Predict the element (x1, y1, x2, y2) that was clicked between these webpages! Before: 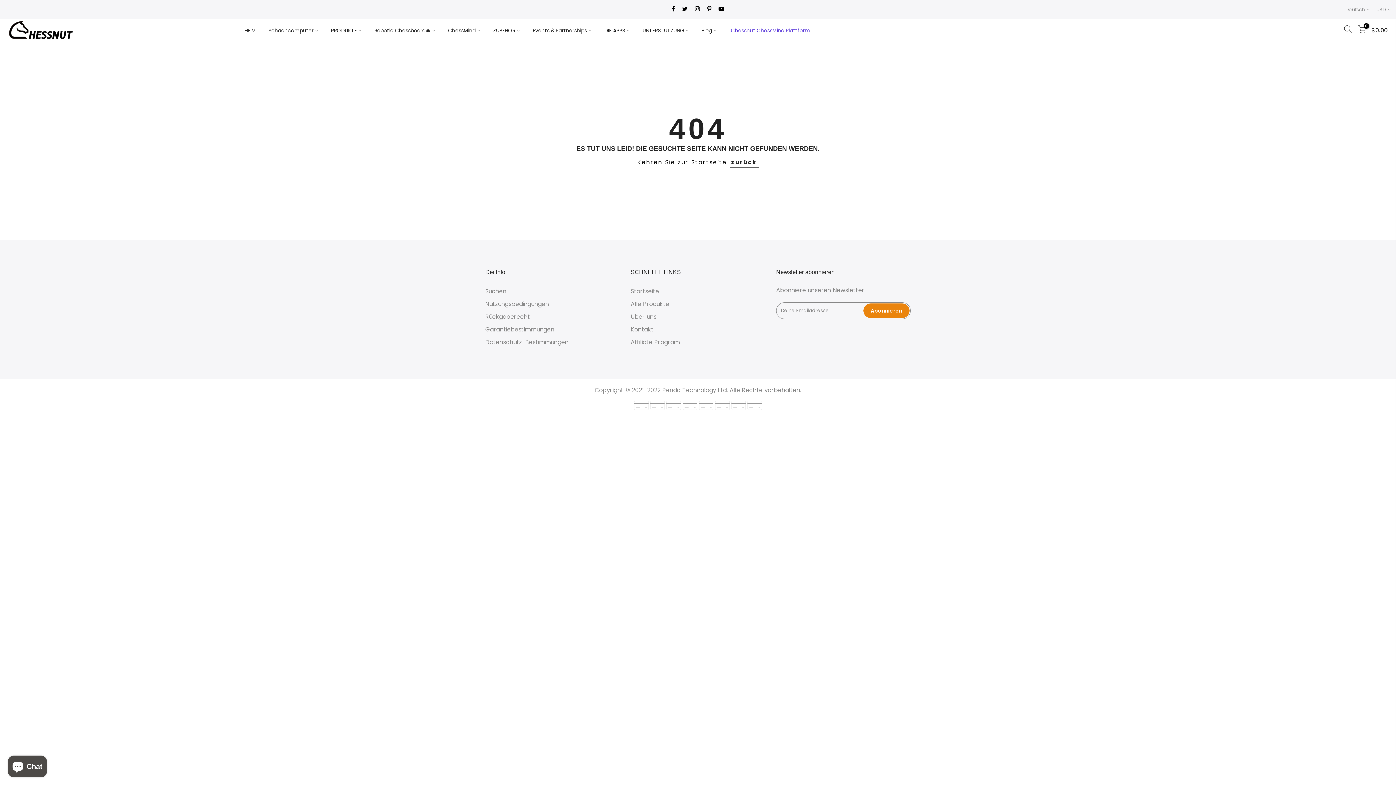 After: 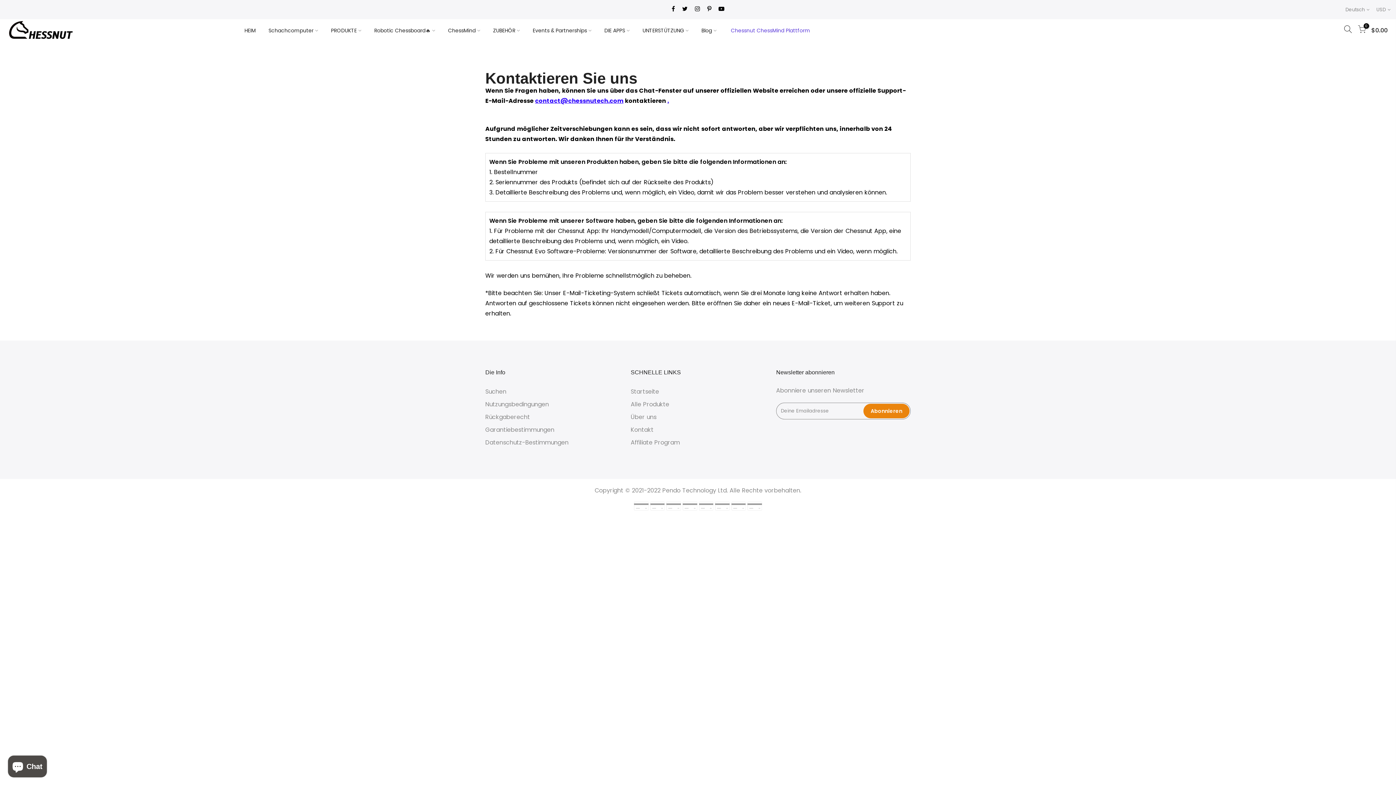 Action: bbox: (630, 325, 653, 333) label: Kontakt